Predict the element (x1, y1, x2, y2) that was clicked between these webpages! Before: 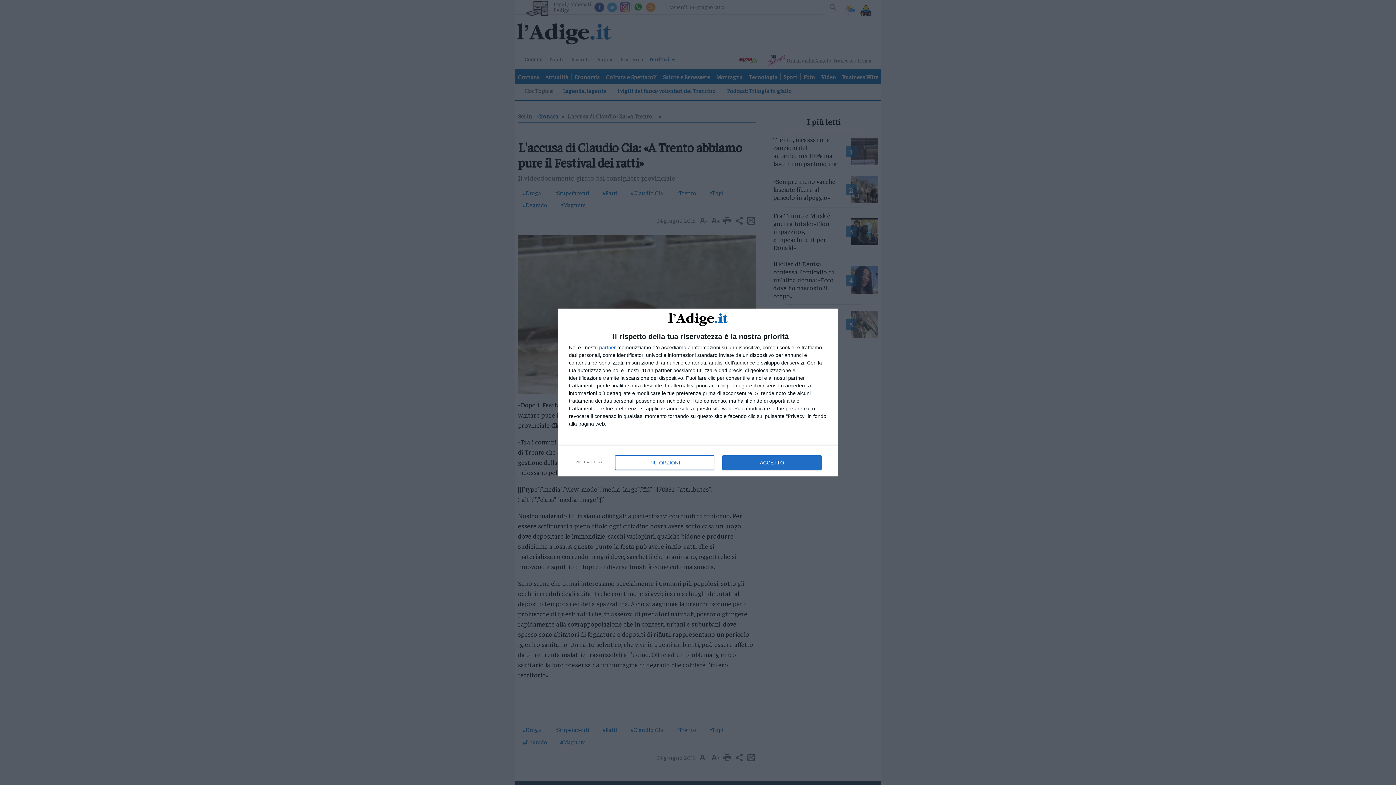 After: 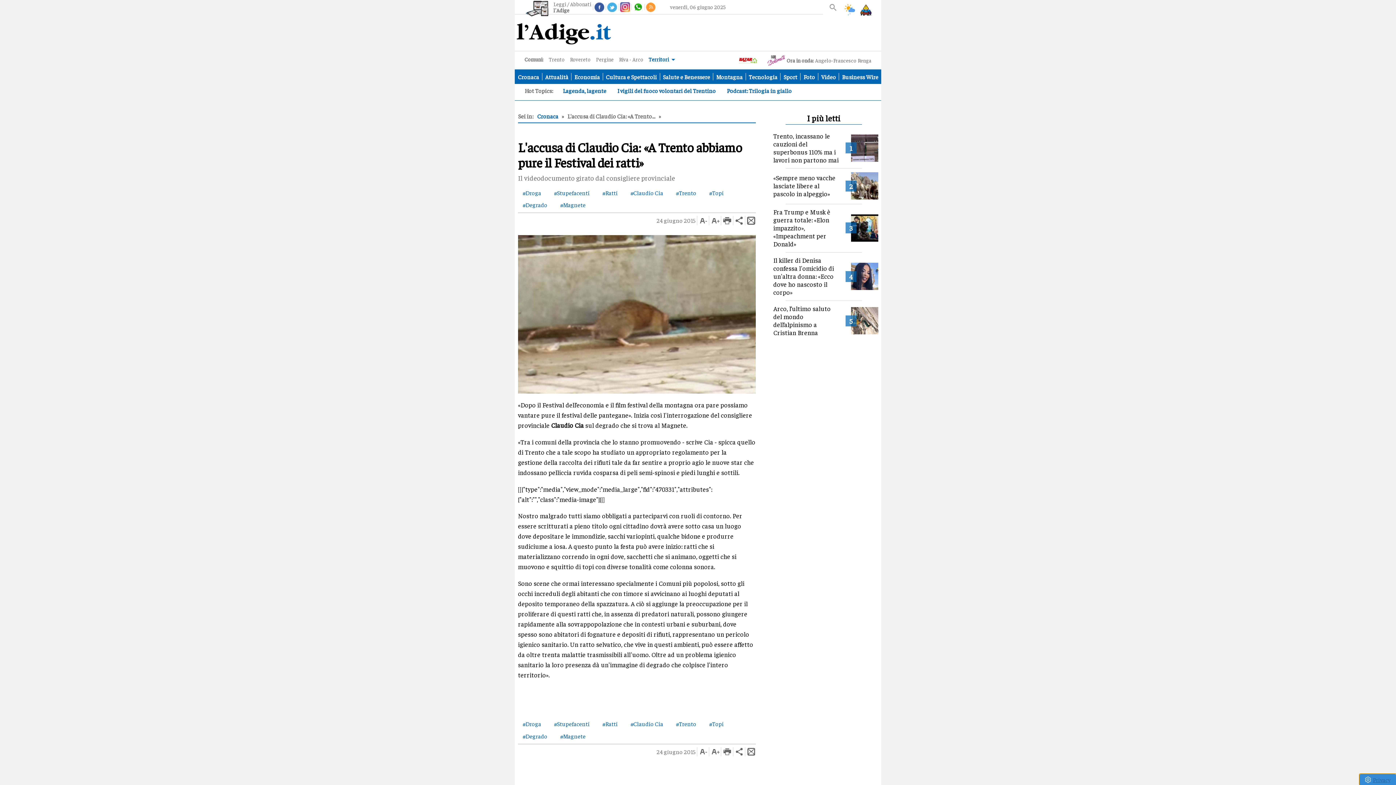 Action: label: ACCETTO bbox: (722, 455, 821, 470)